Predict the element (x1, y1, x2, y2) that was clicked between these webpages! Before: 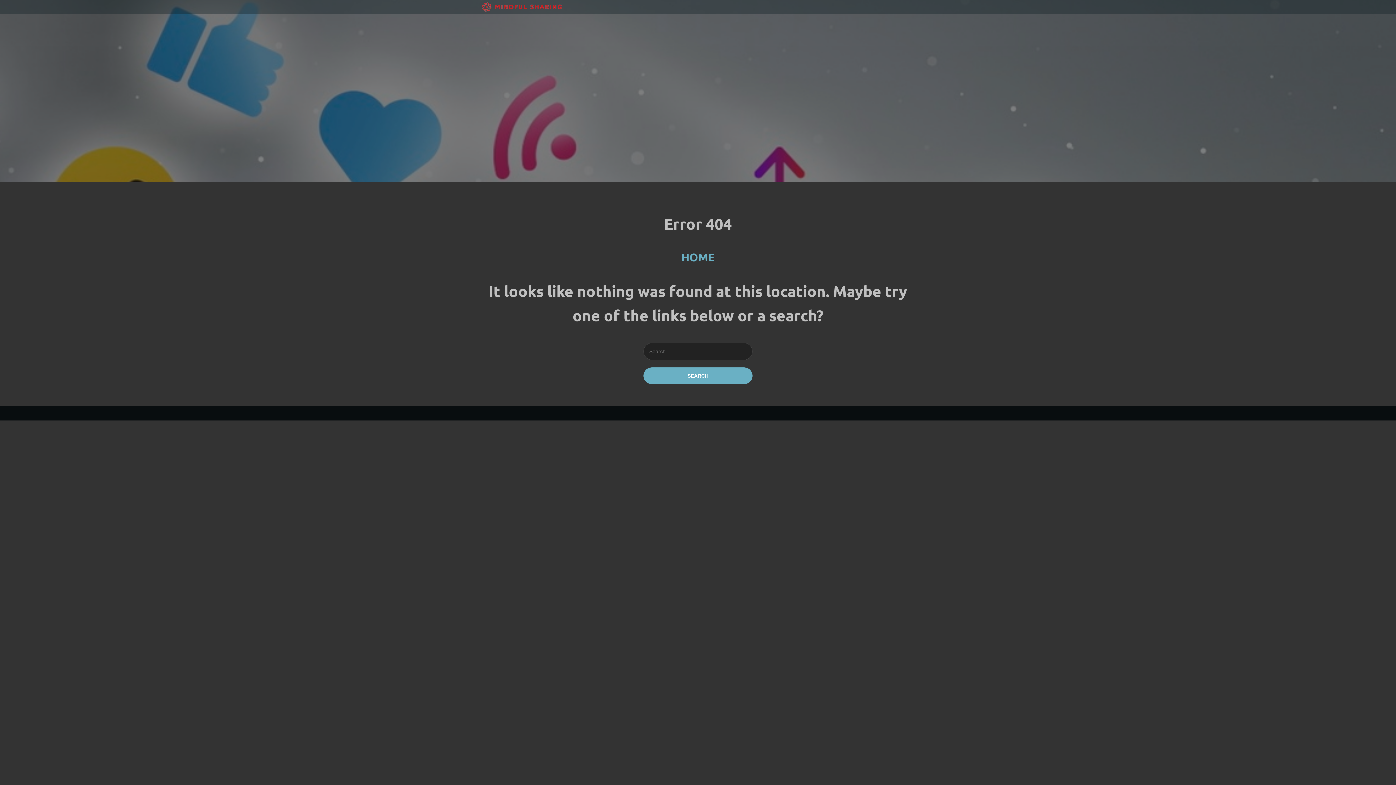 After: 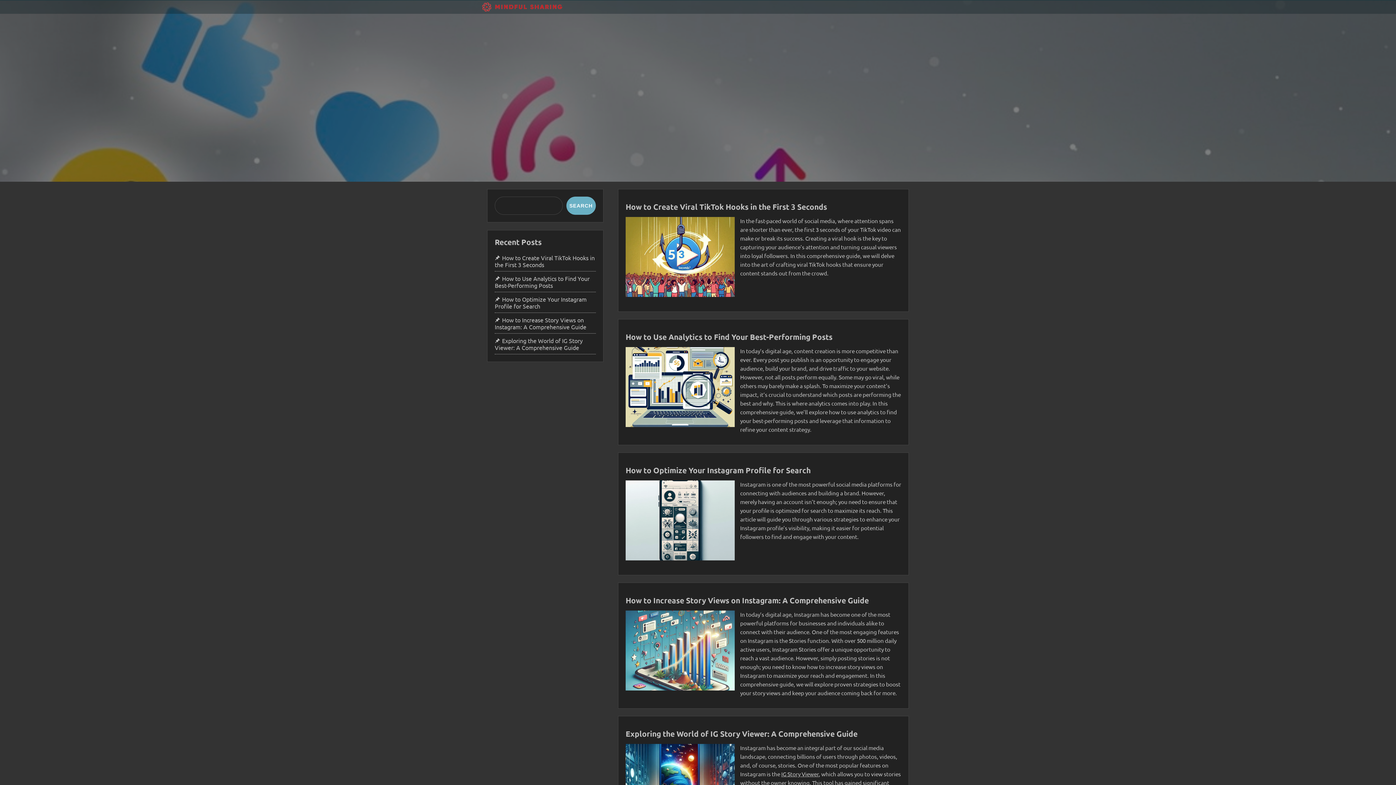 Action: bbox: (481, 2, 563, 12)